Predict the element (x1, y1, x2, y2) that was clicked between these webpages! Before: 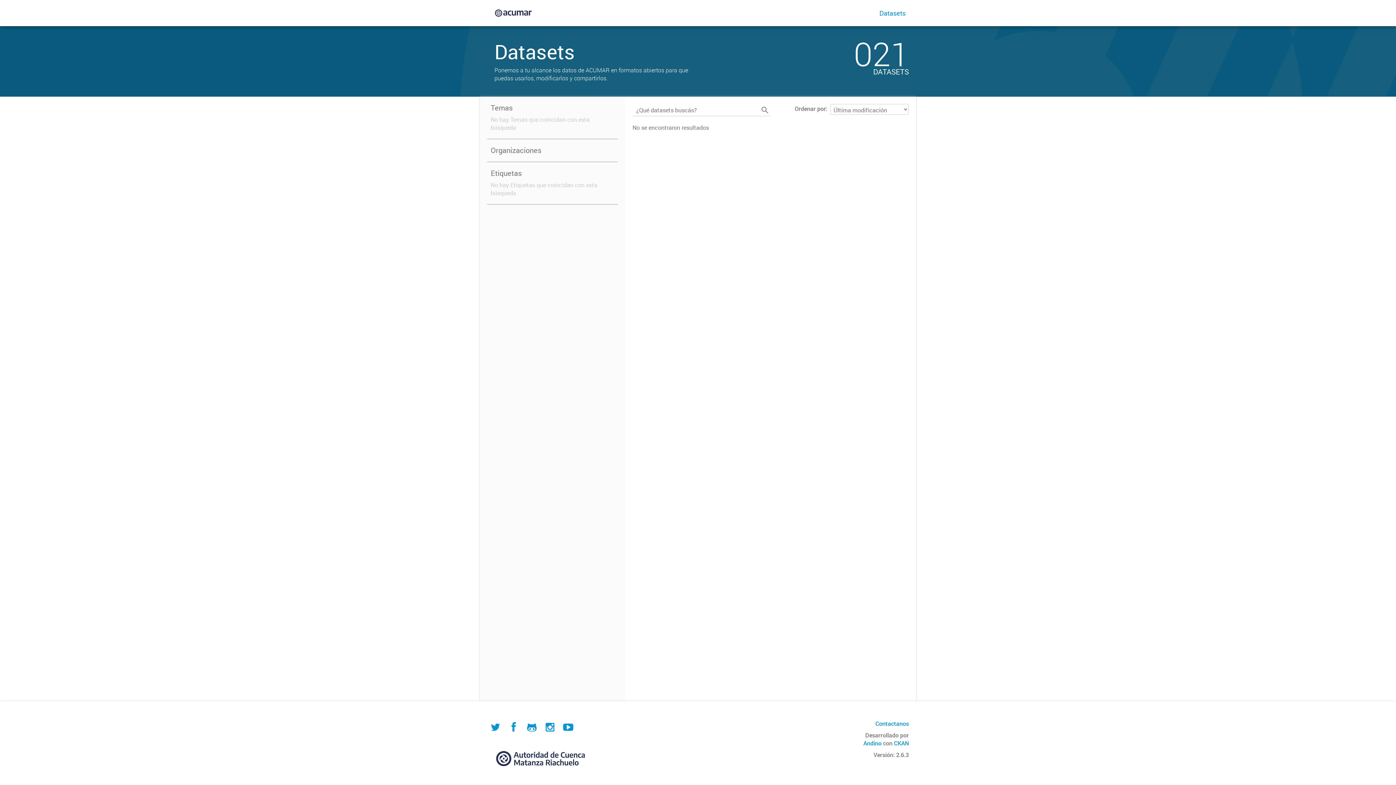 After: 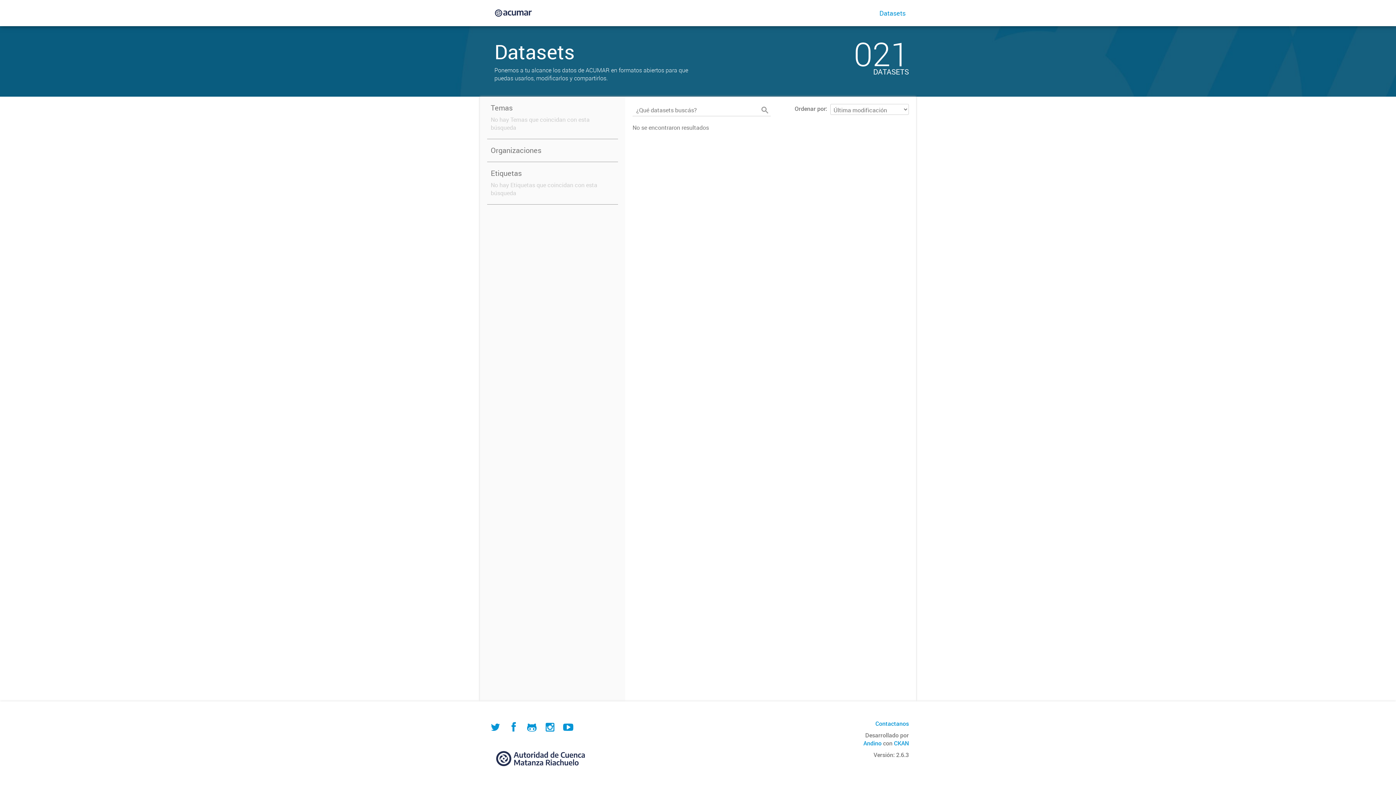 Action: bbox: (487, 758, 596, 766)